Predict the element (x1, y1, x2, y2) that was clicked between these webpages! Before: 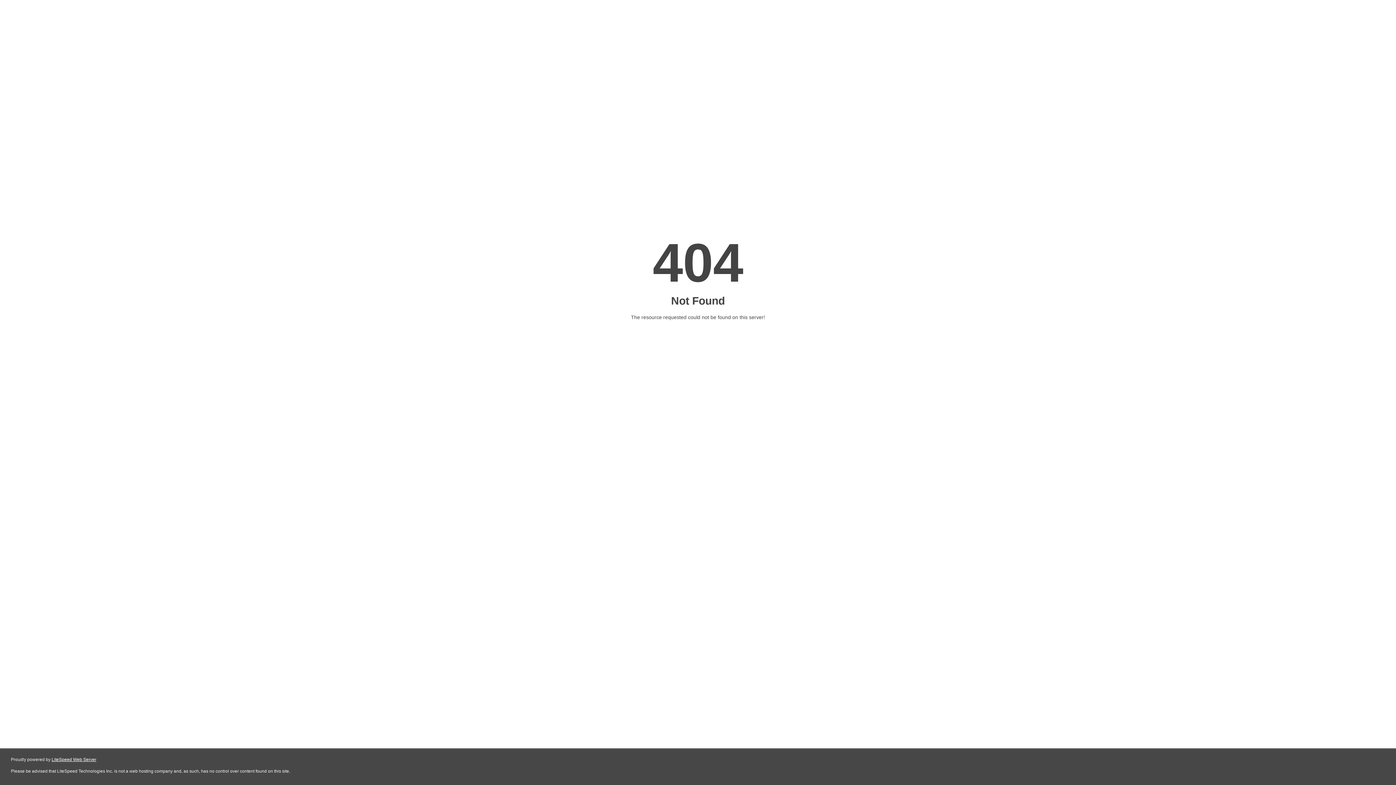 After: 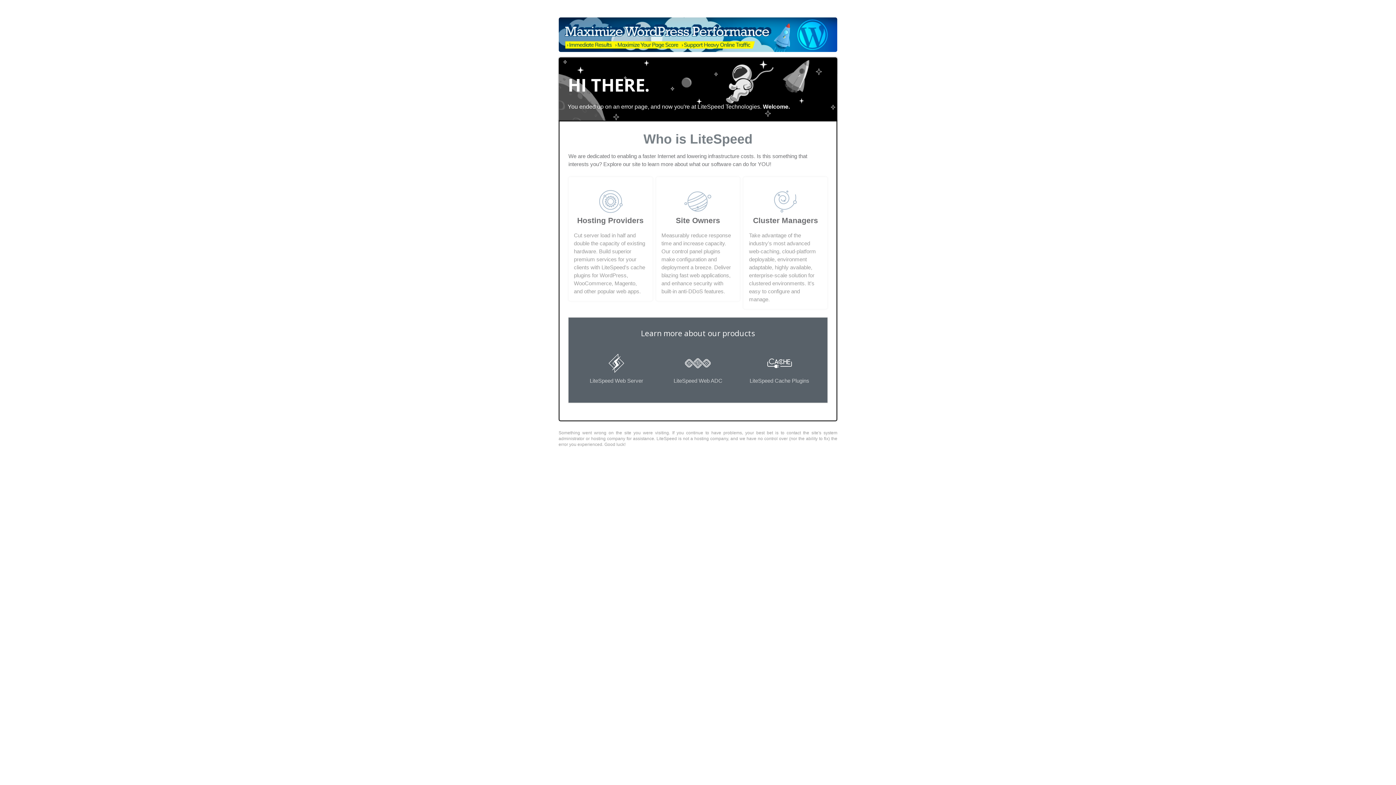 Action: bbox: (51, 757, 96, 762) label: LiteSpeed Web Server